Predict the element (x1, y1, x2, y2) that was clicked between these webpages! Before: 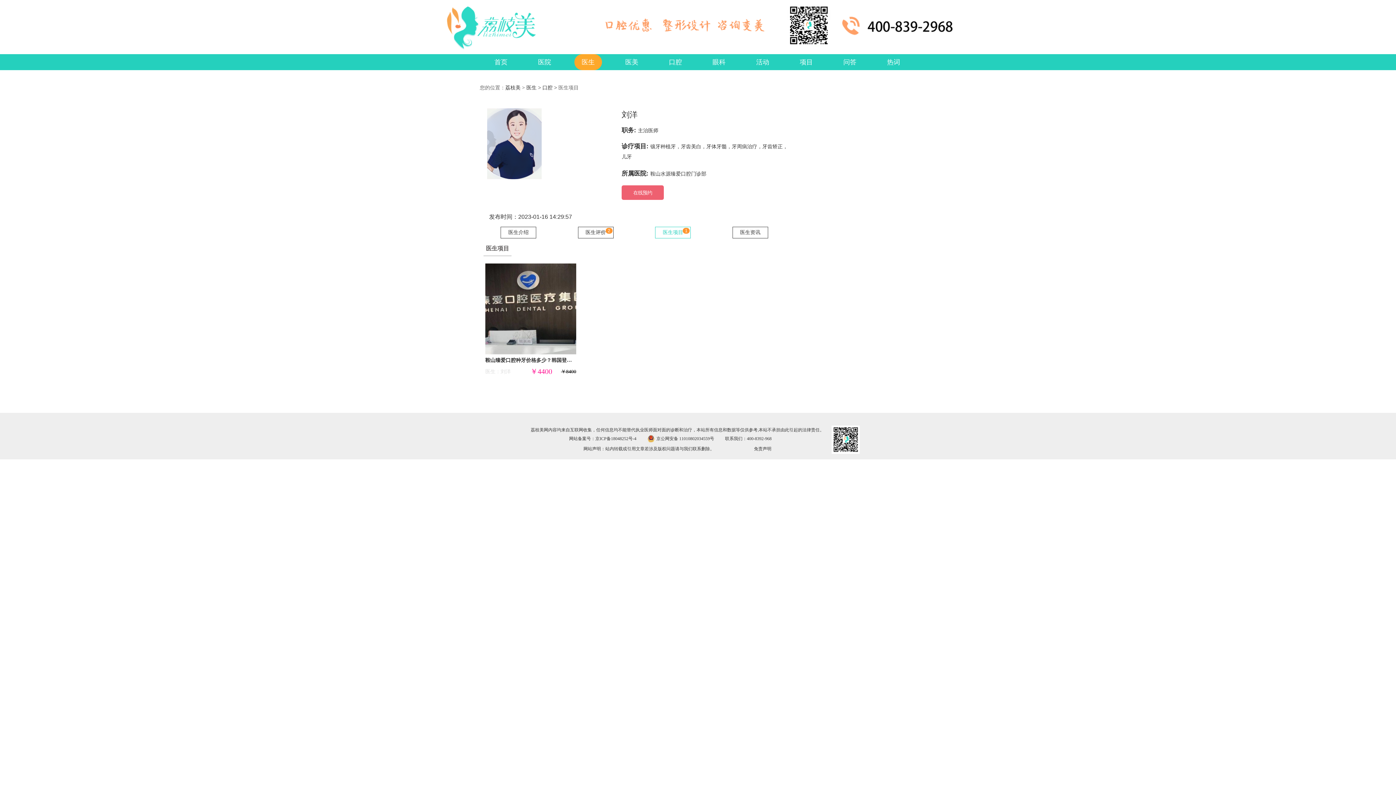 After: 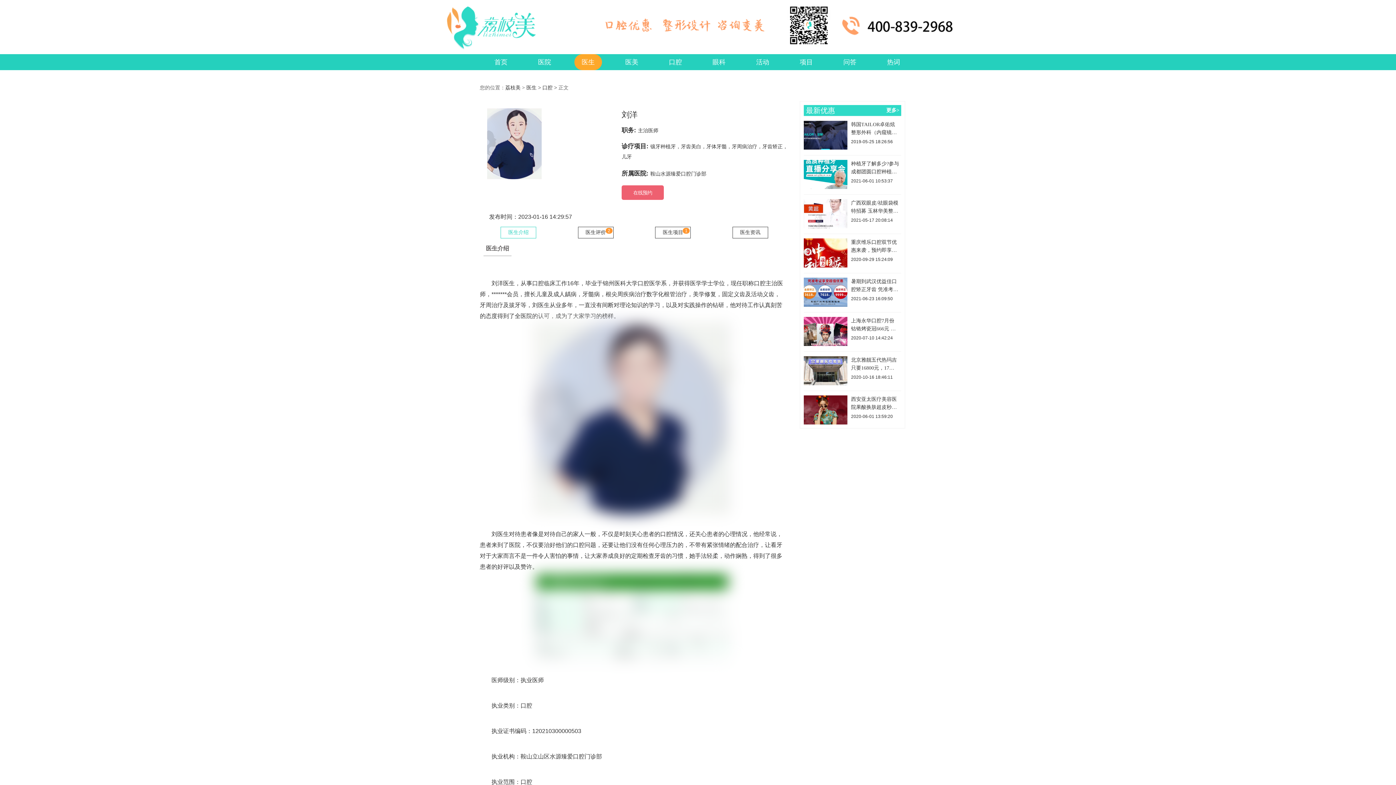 Action: bbox: (508, 229, 528, 235) label: 医生介绍